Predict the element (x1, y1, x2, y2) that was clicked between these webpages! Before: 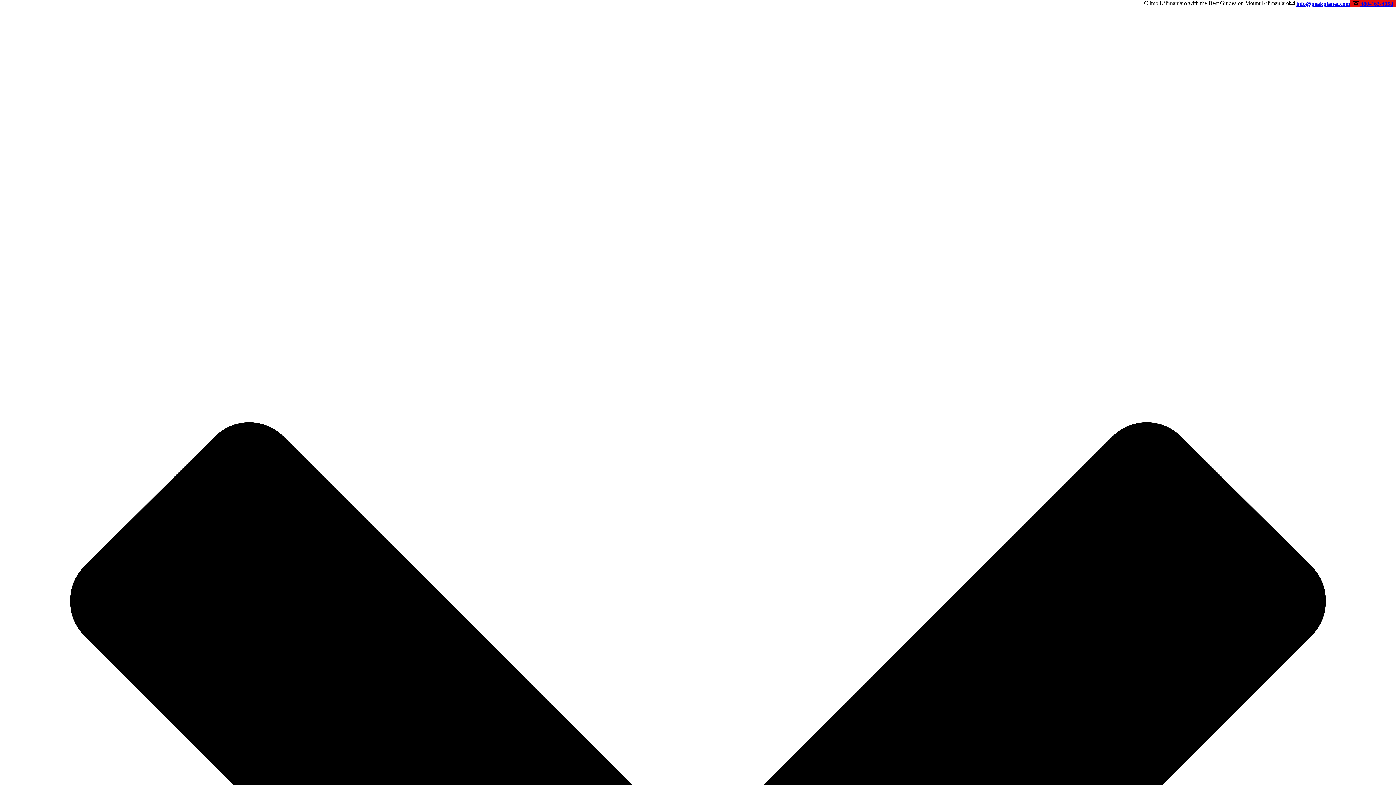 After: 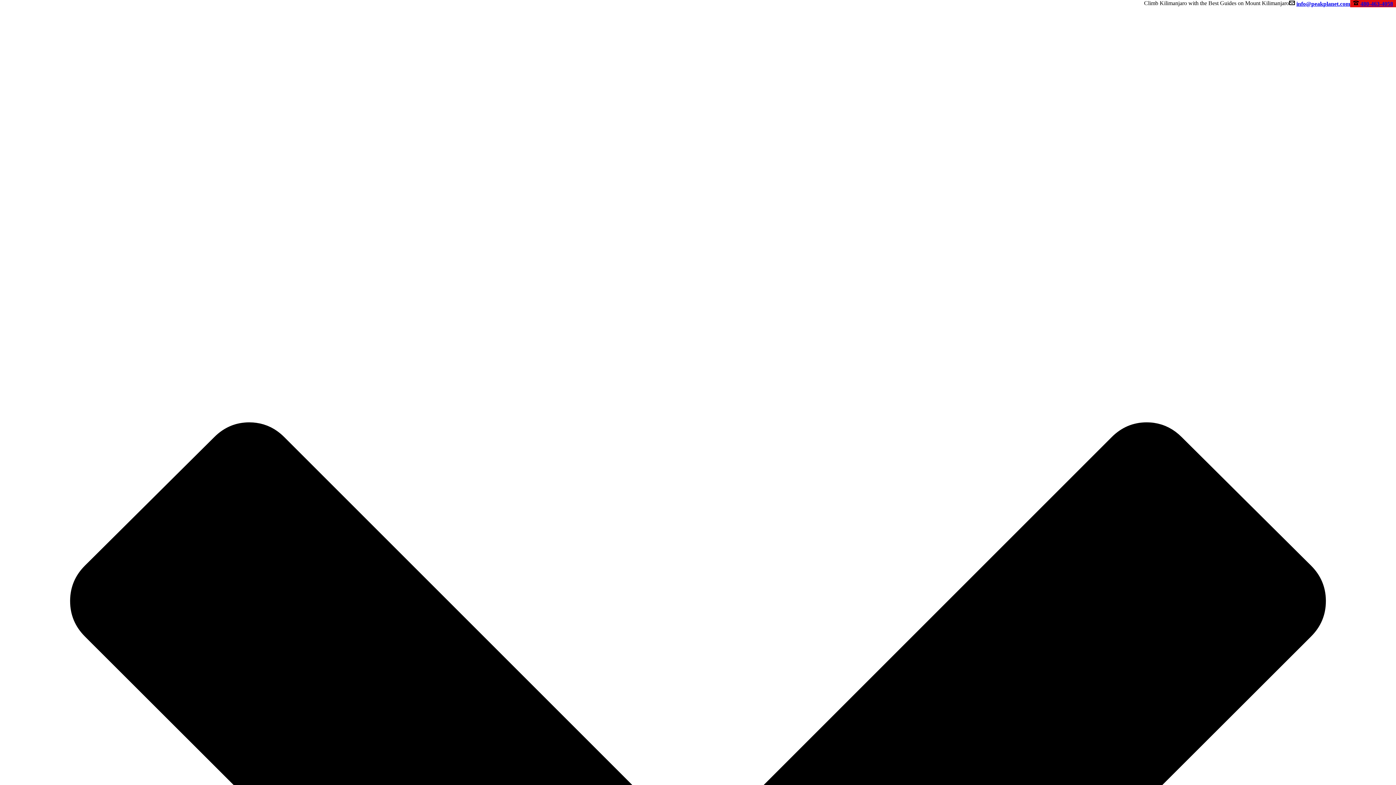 Action: label: 480-463-4058 bbox: (1360, 0, 1393, 6)